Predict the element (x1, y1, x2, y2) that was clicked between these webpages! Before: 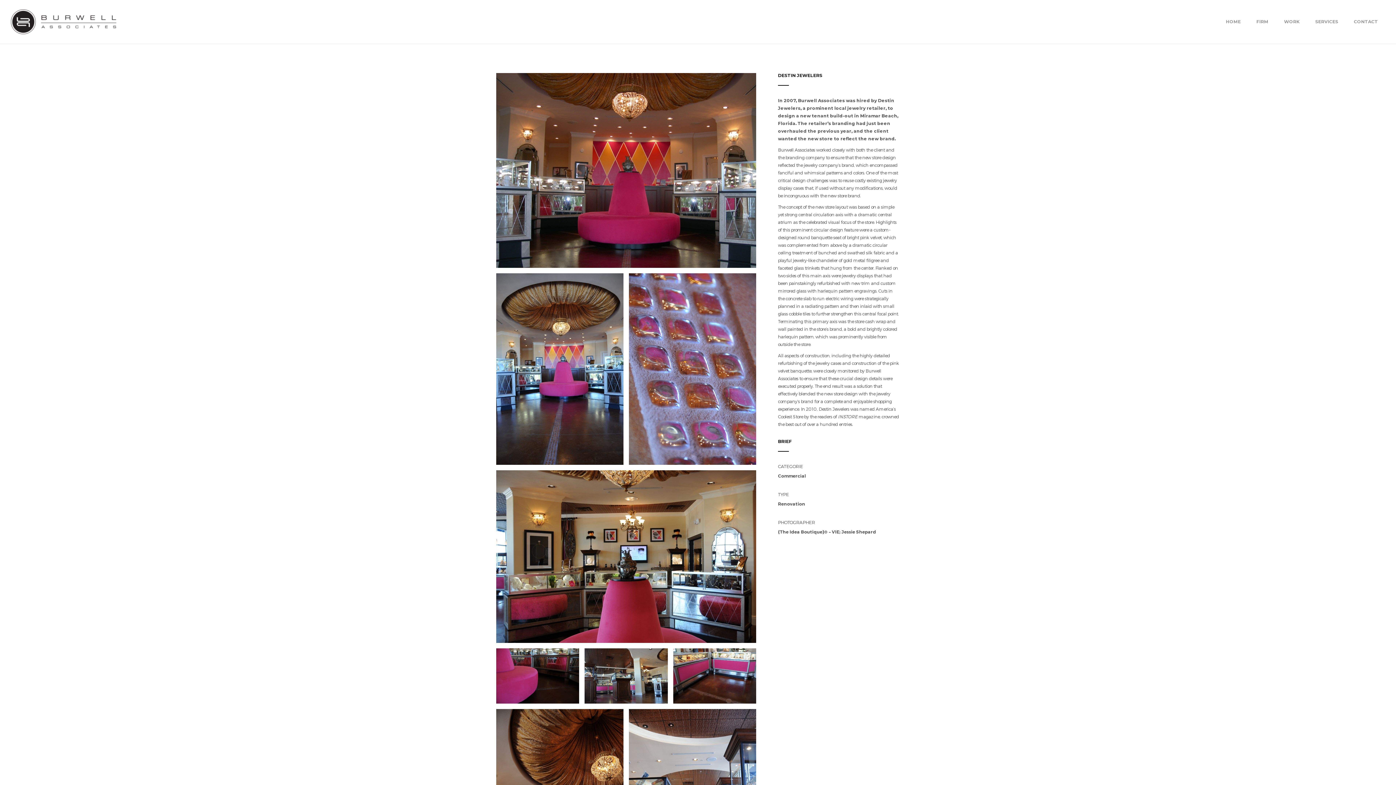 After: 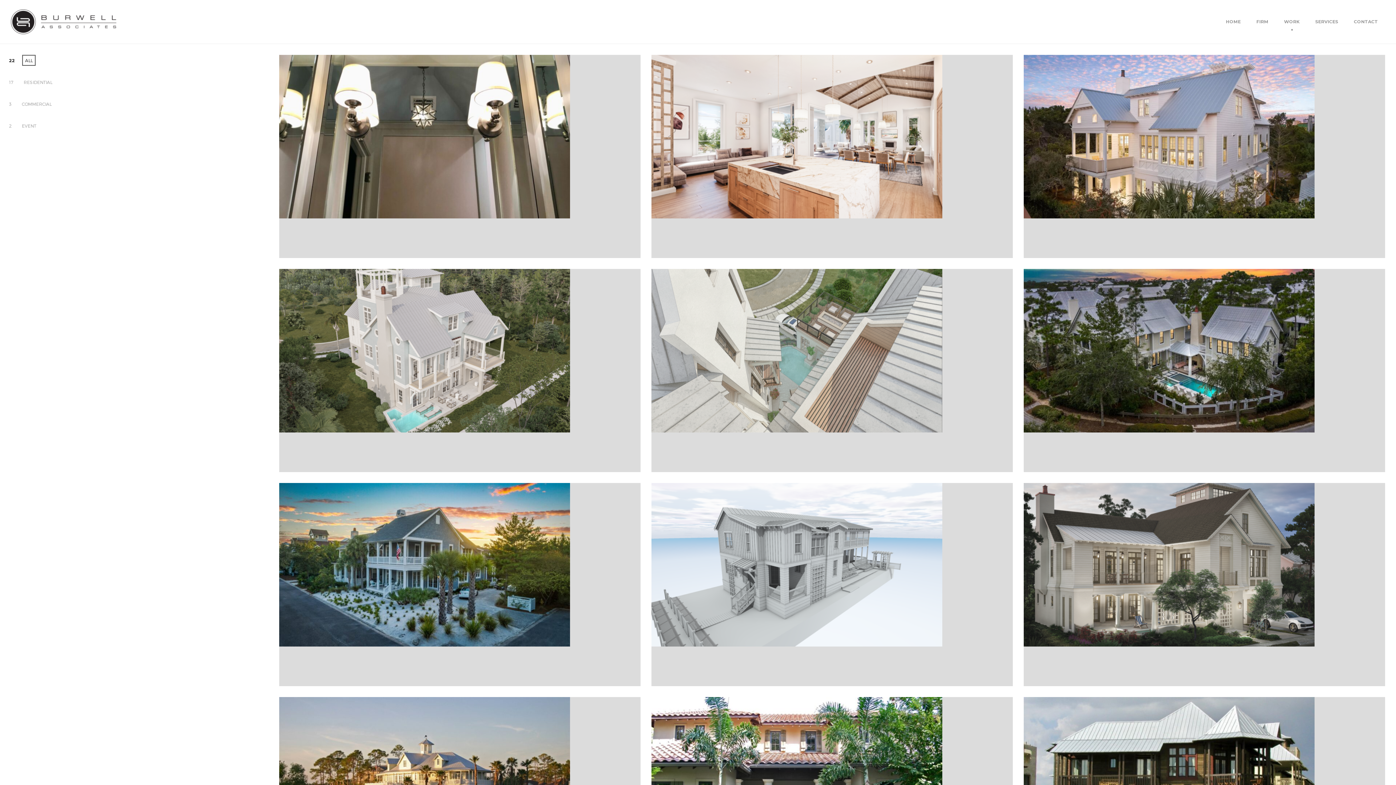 Action: bbox: (1277, 0, 1307, 43) label: WORK